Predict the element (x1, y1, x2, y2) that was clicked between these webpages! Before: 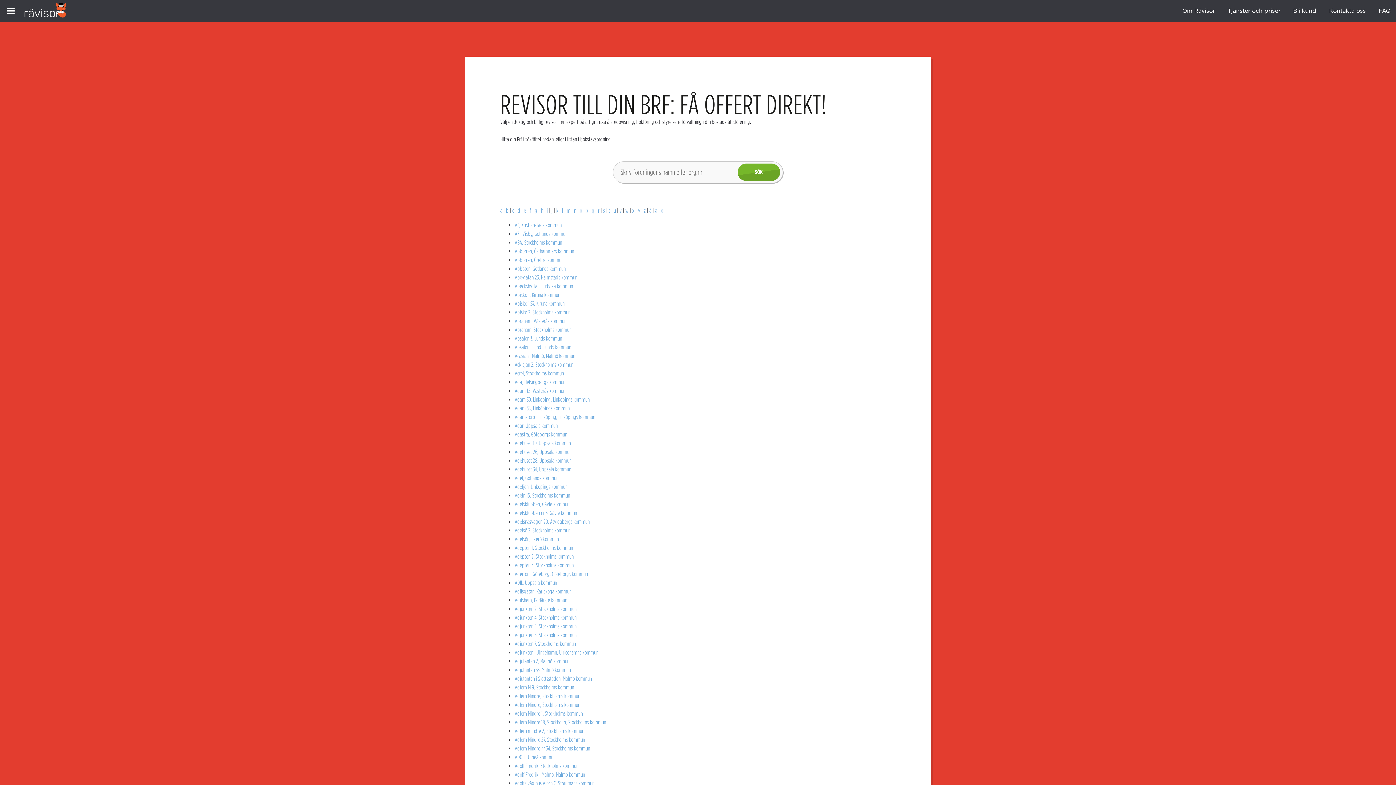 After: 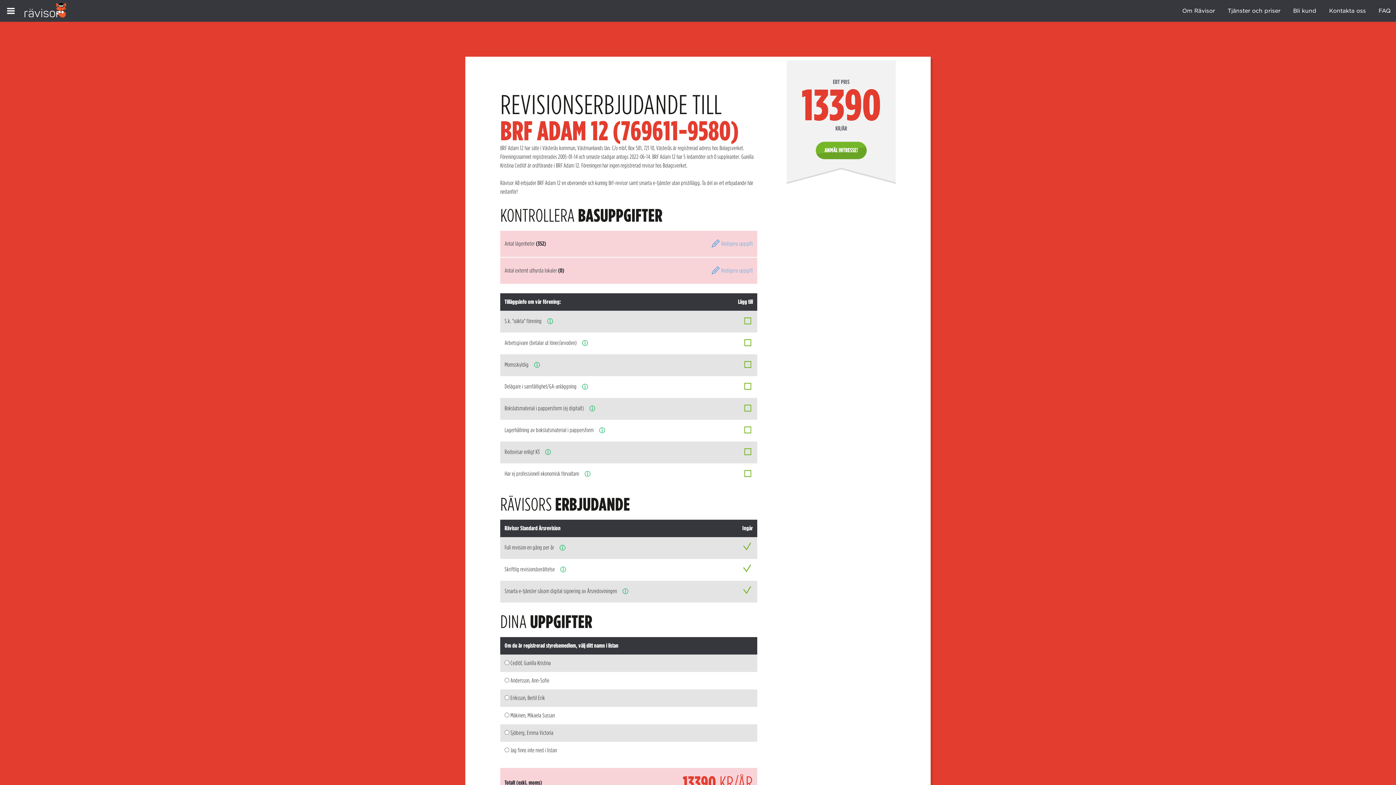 Action: label: Adam 12, Västerås kommun bbox: (514, 387, 565, 394)